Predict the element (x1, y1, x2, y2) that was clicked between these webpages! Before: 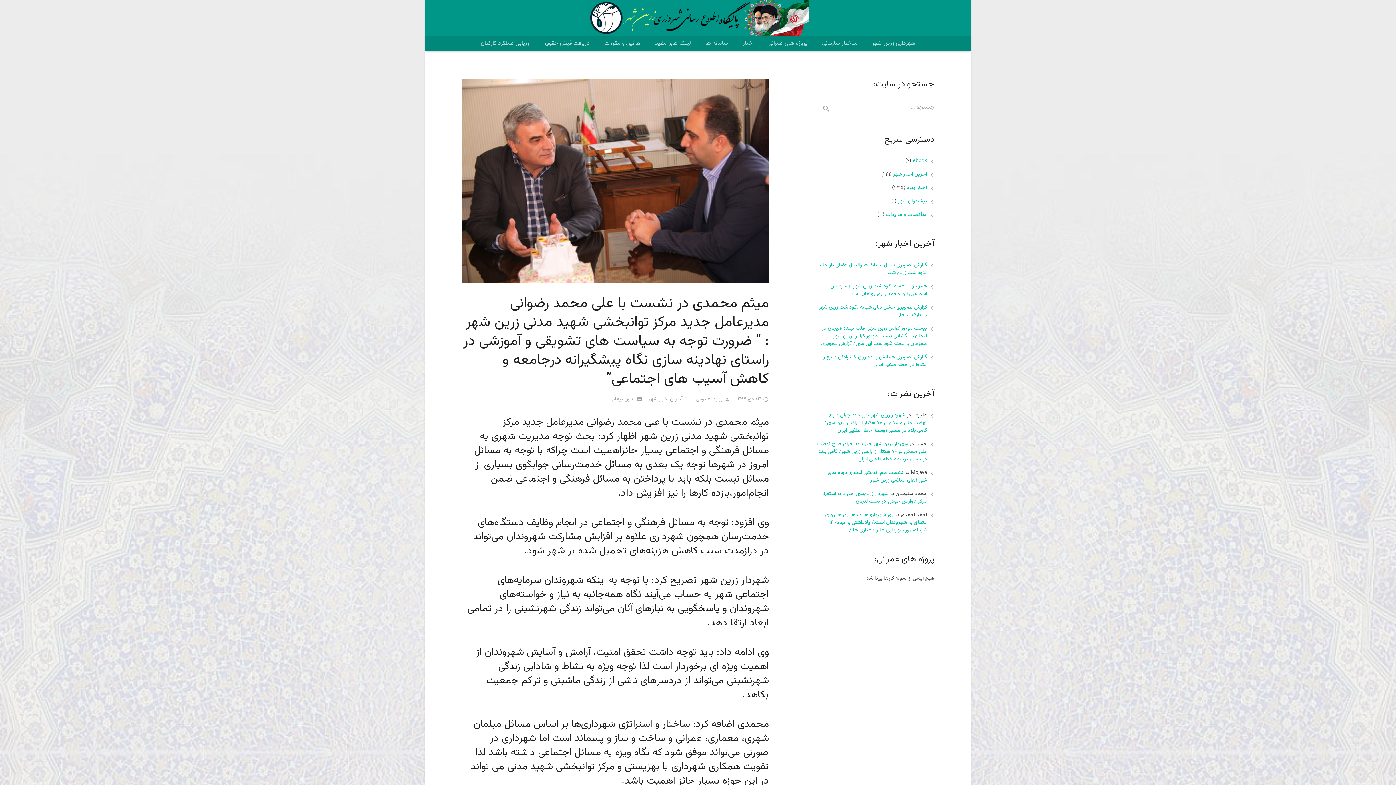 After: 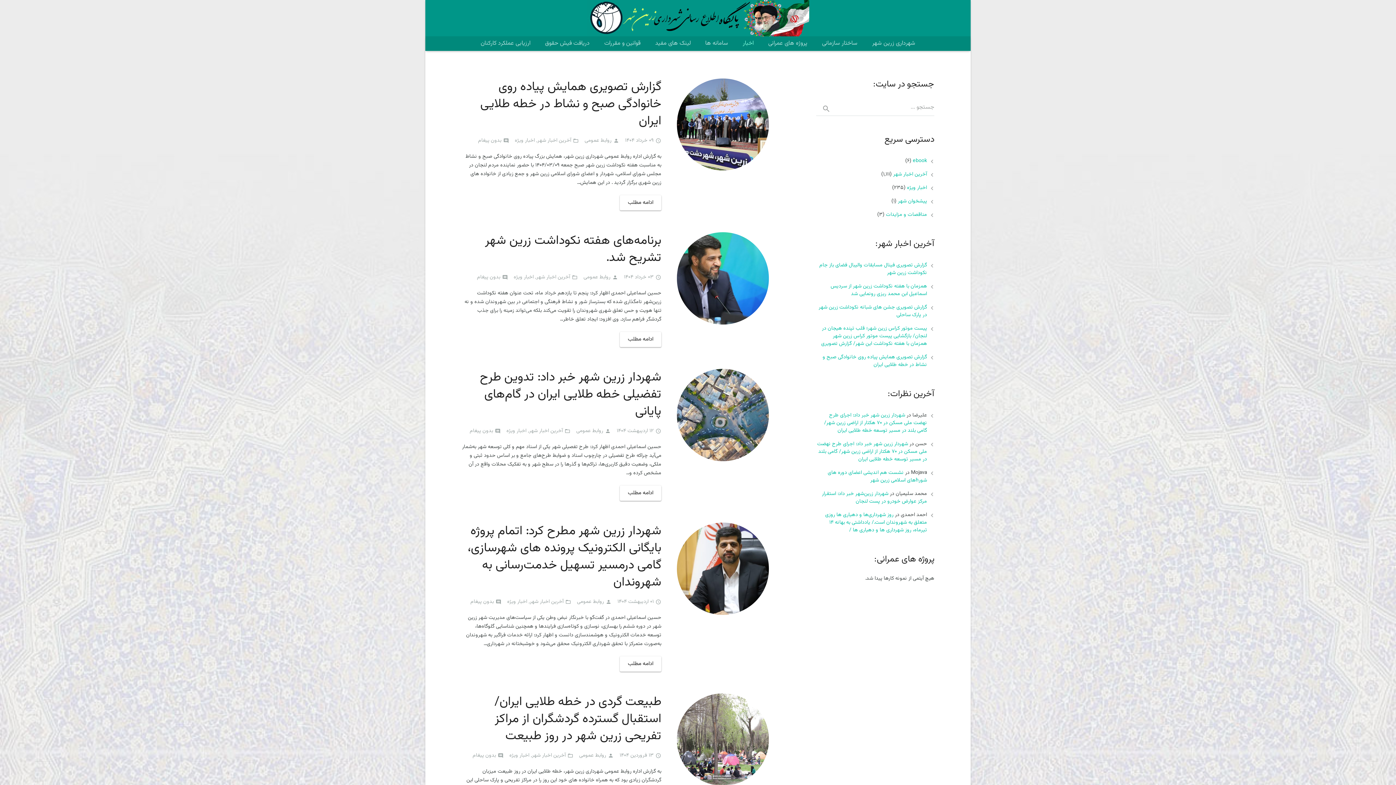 Action: bbox: (907, 184, 927, 192) label: اخبار ویژه